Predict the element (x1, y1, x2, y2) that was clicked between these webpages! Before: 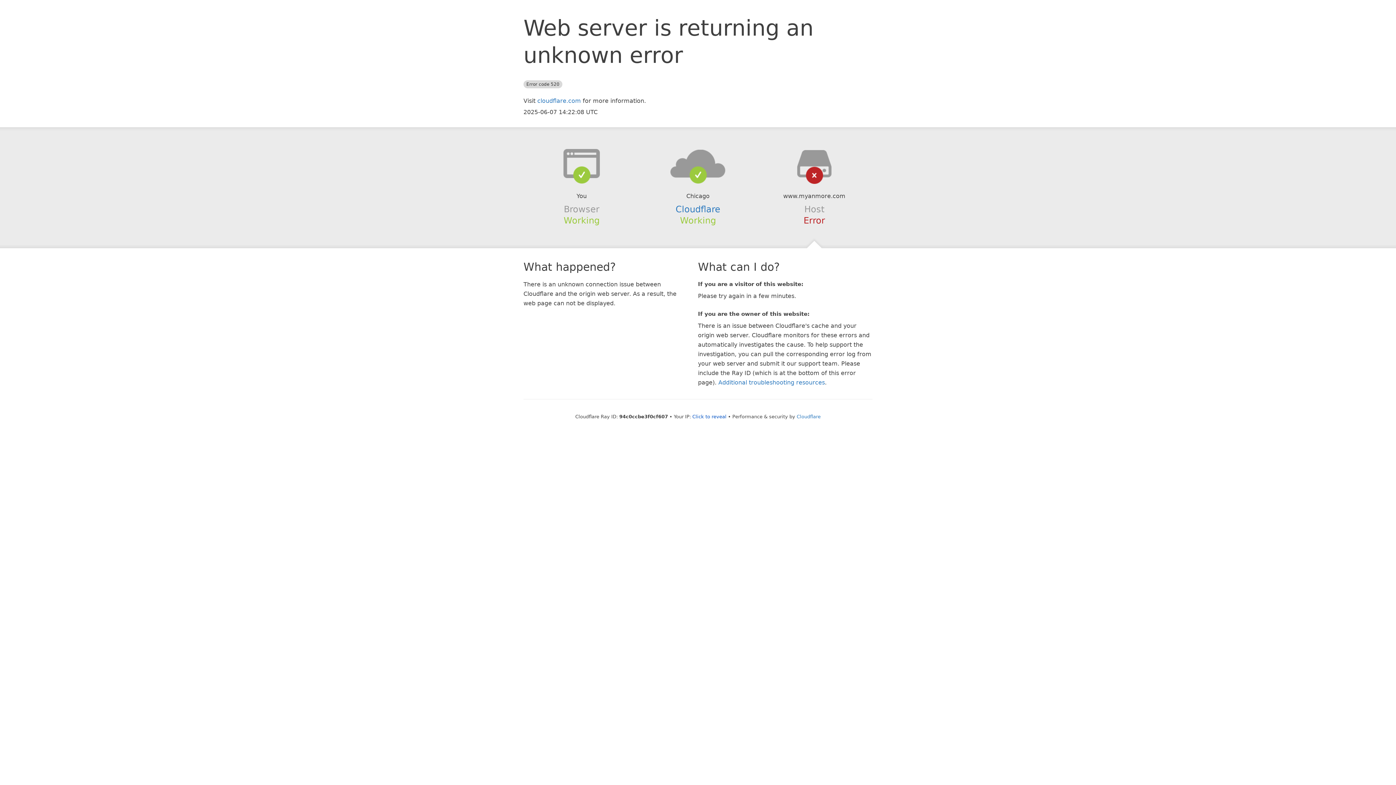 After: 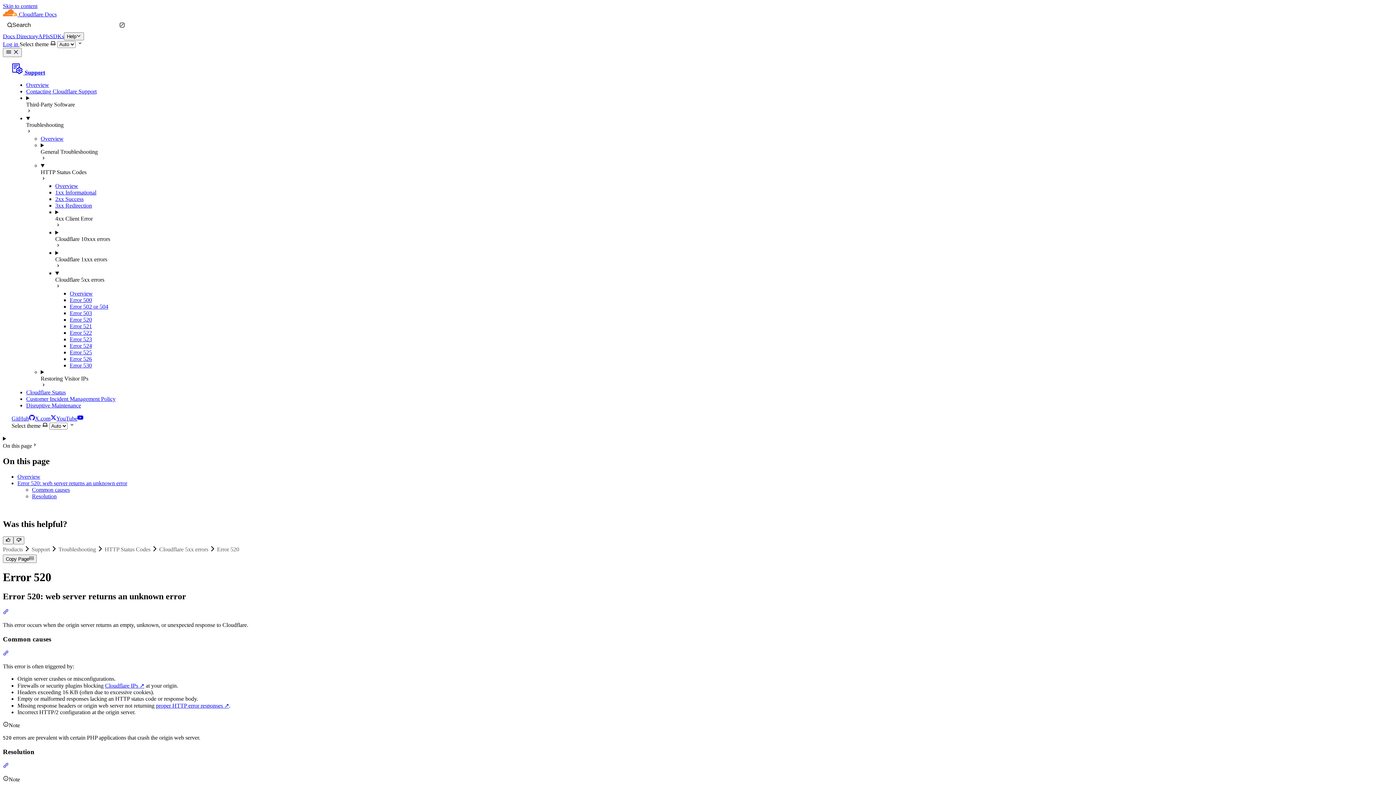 Action: bbox: (718, 379, 825, 386) label: Additional troubleshooting resources